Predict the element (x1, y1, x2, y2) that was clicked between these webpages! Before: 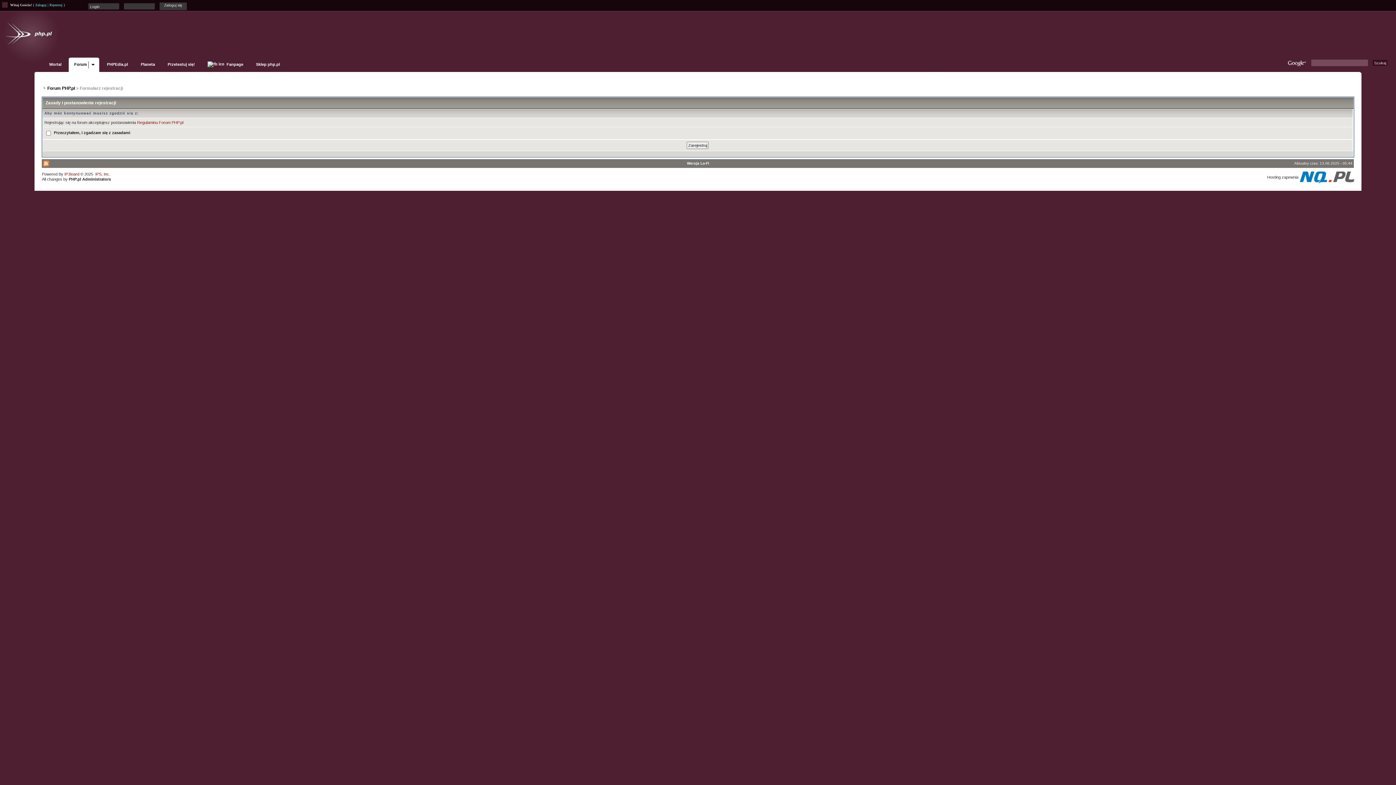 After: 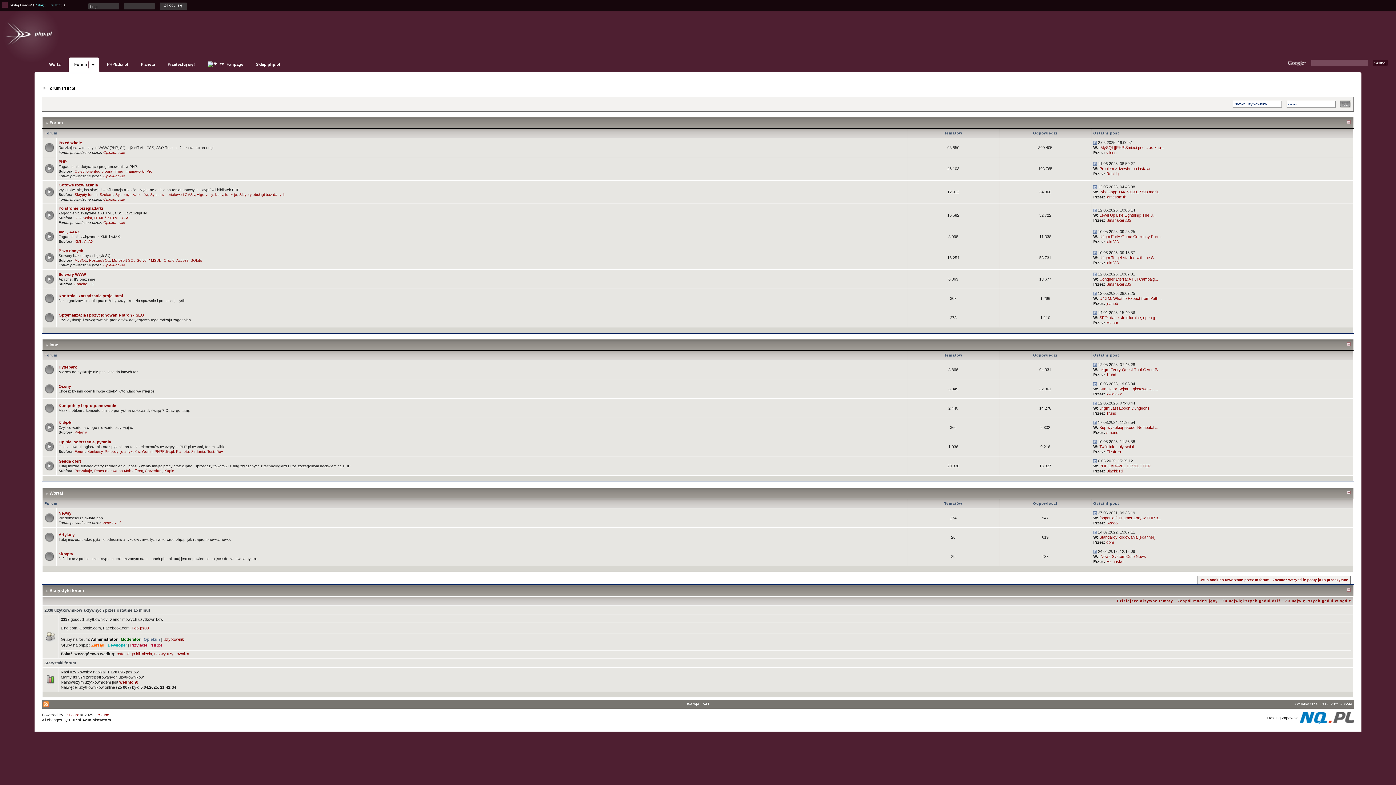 Action: label: Forum PHP.pl bbox: (47, 85, 74, 90)